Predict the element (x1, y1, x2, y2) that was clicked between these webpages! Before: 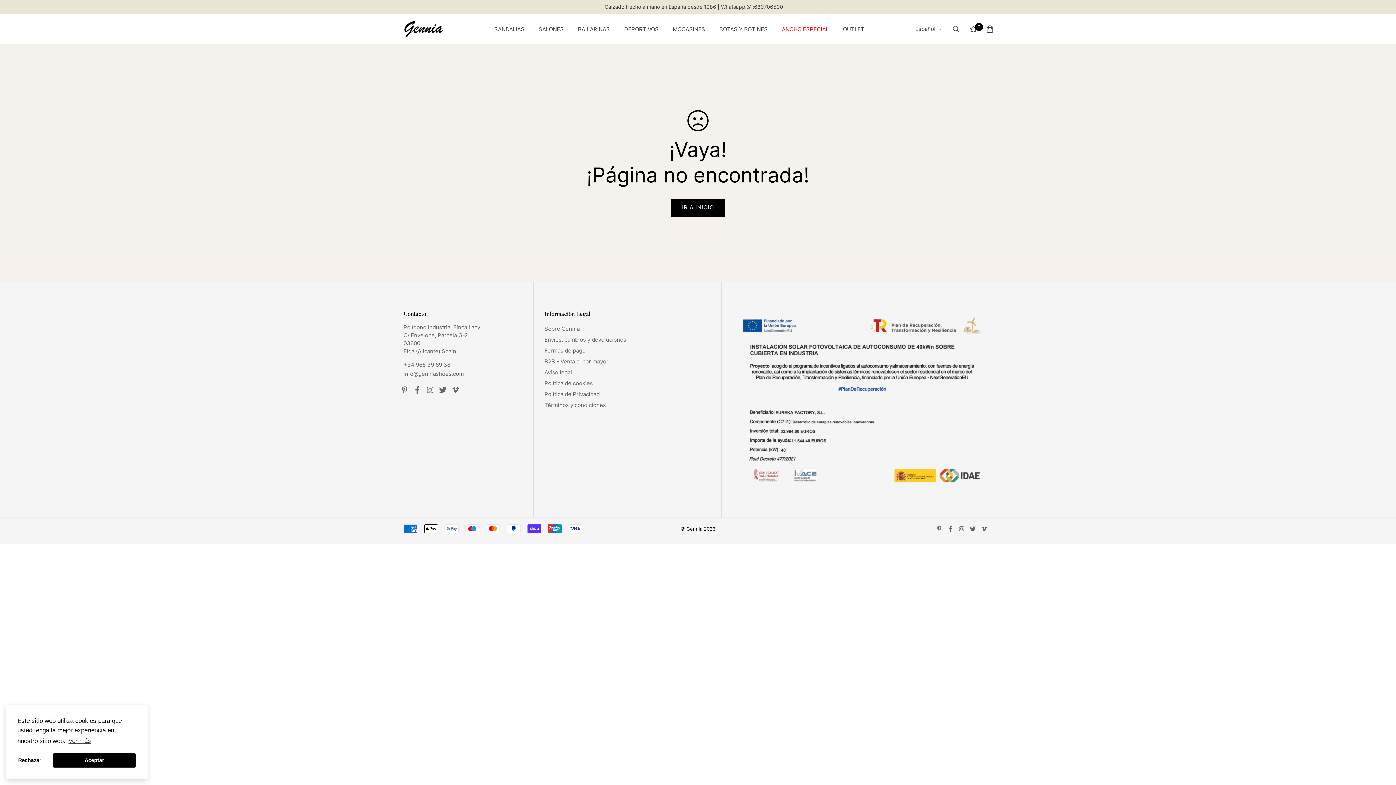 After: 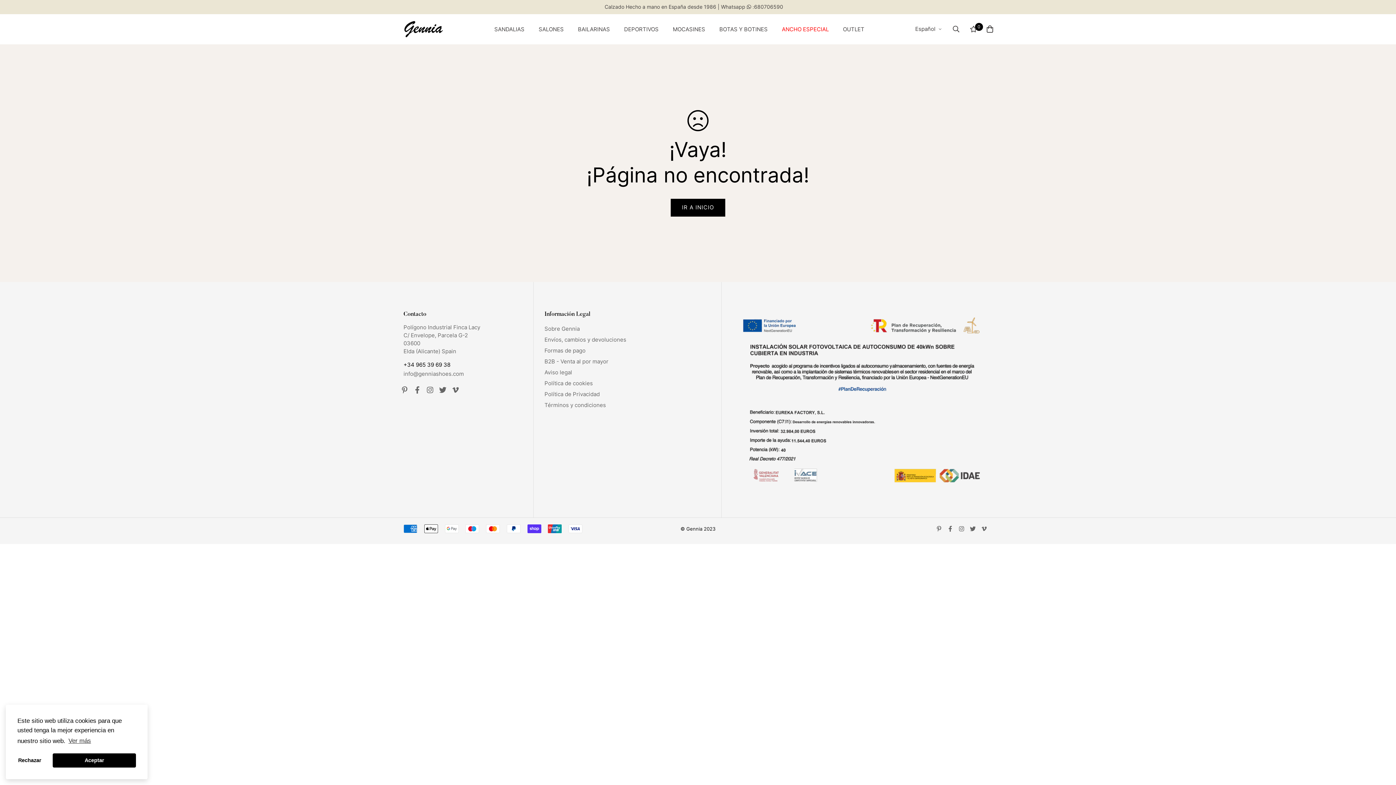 Action: label: +34 965 39 69 38 bbox: (403, 361, 450, 368)